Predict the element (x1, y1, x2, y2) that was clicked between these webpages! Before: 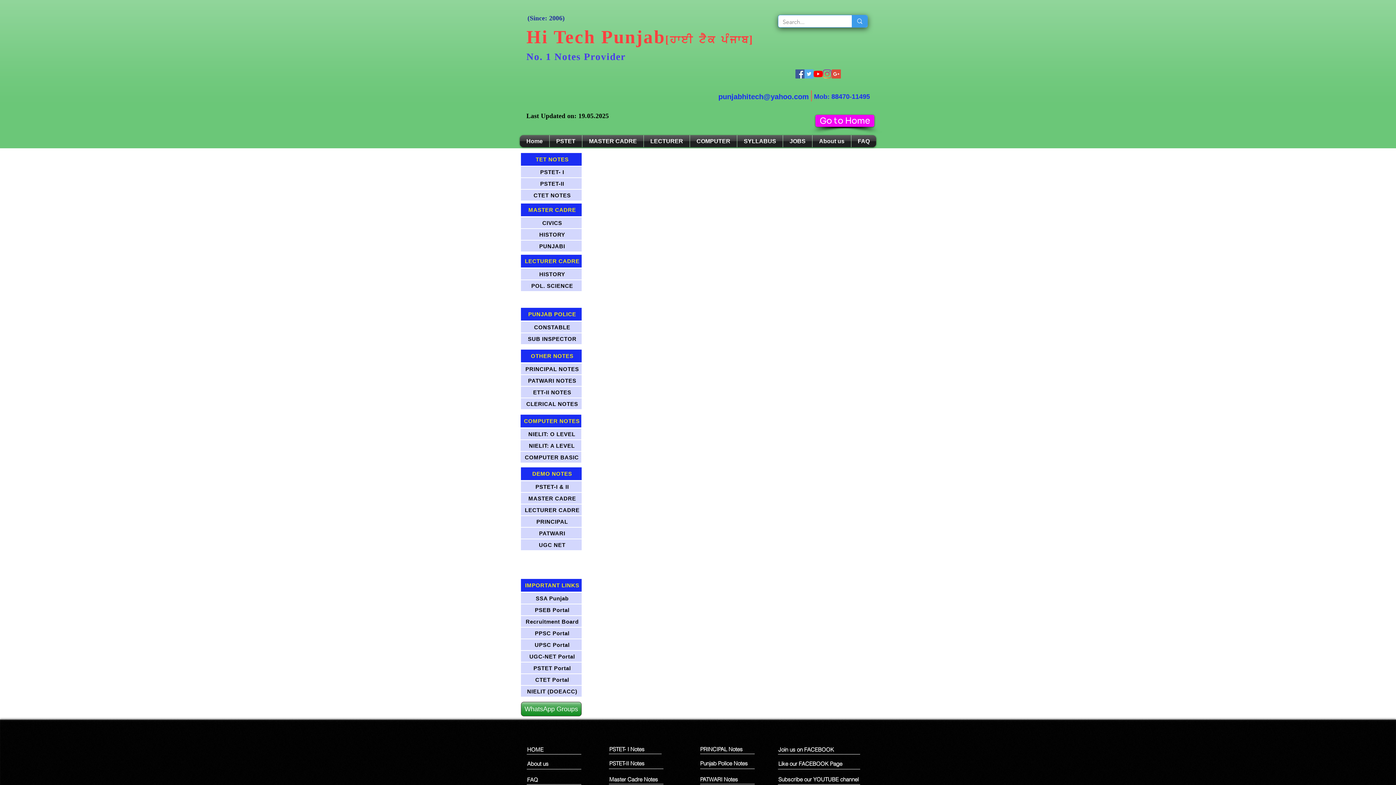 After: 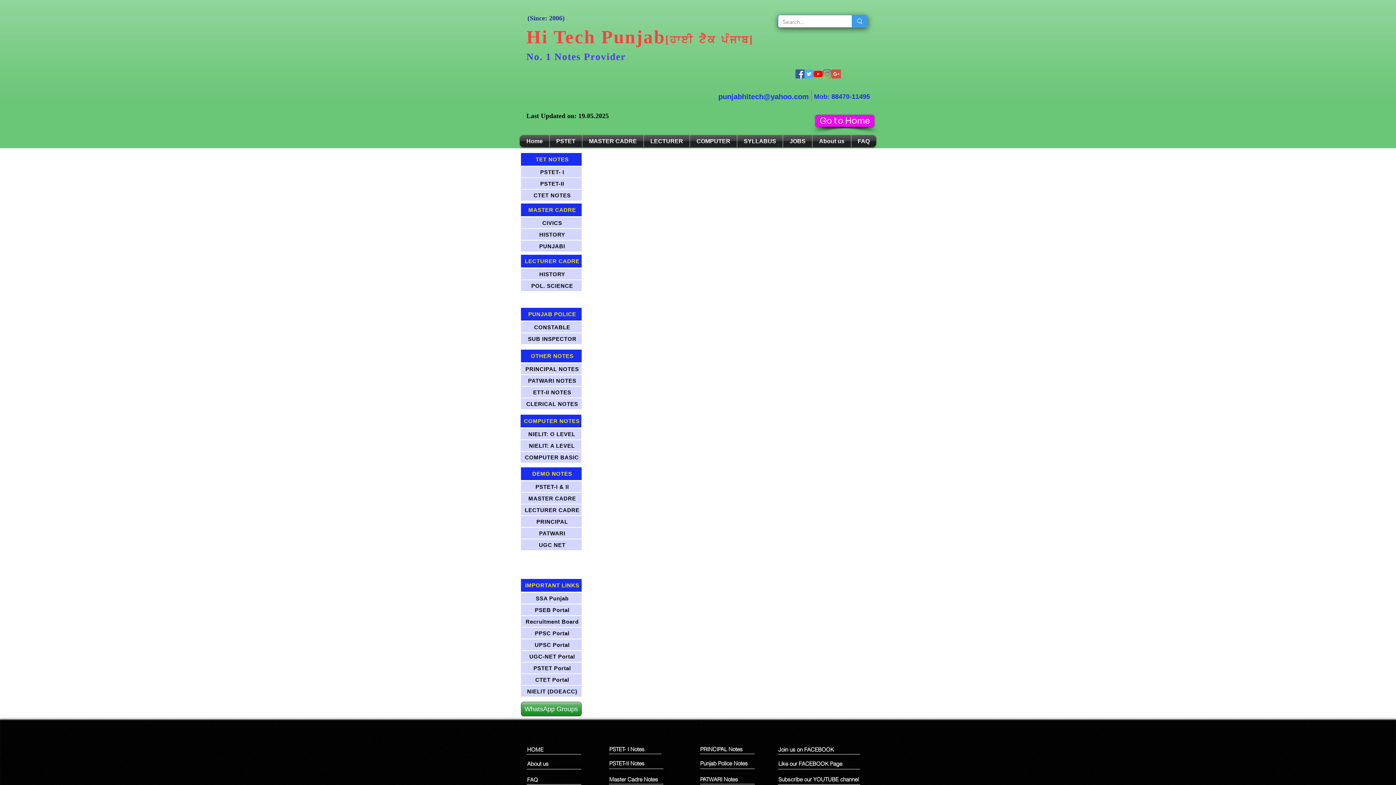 Action: label: Twitter Social Icon bbox: (804, 69, 813, 78)